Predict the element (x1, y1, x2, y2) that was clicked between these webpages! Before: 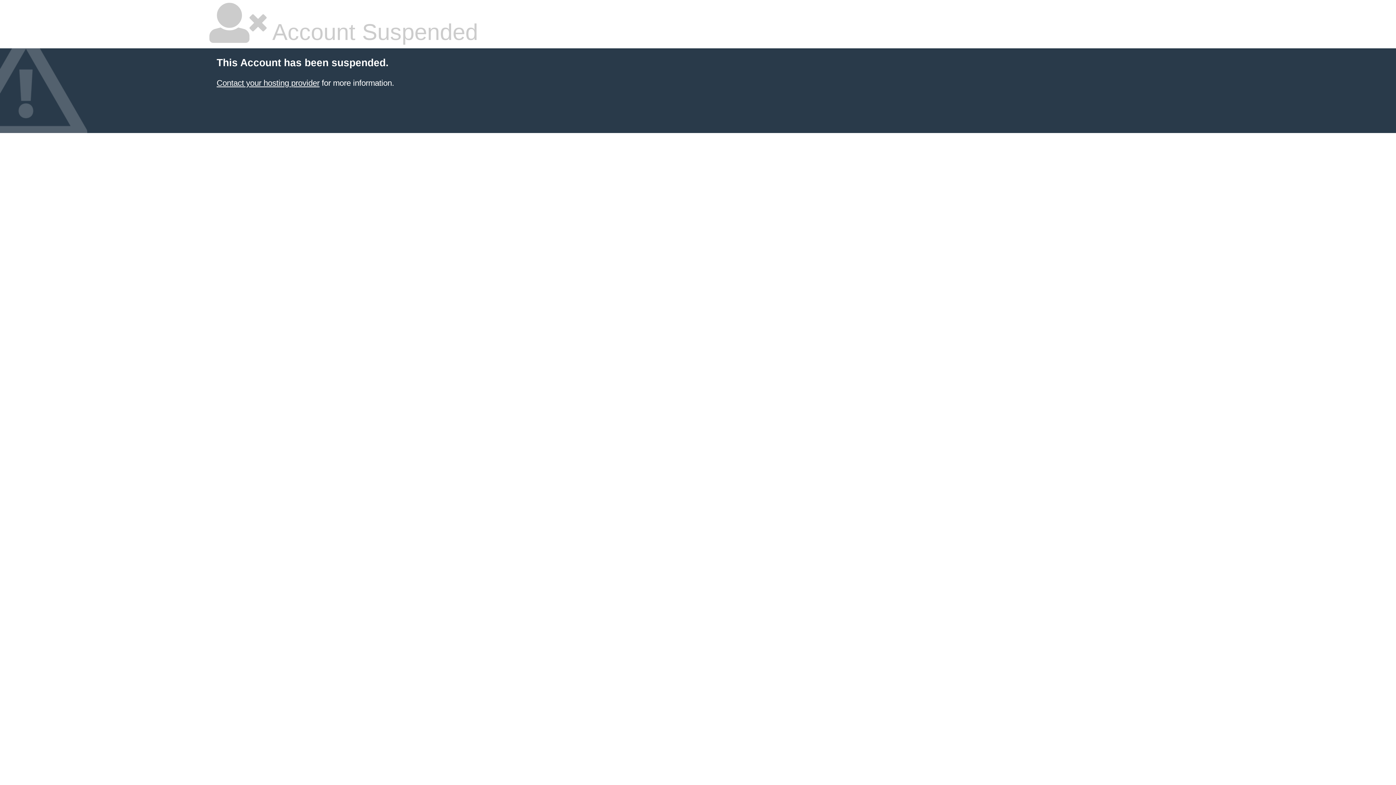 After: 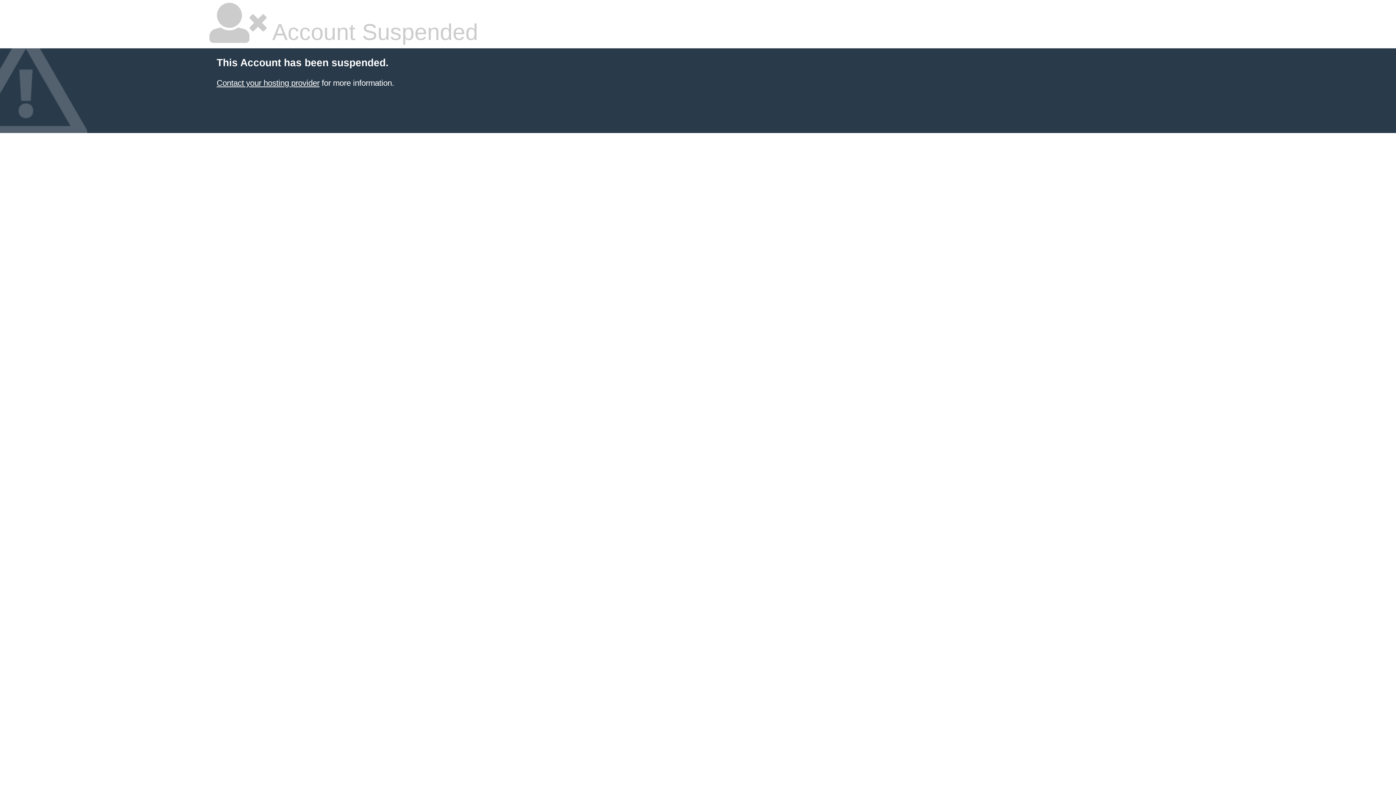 Action: label: Contact your hosting provider bbox: (216, 78, 319, 87)